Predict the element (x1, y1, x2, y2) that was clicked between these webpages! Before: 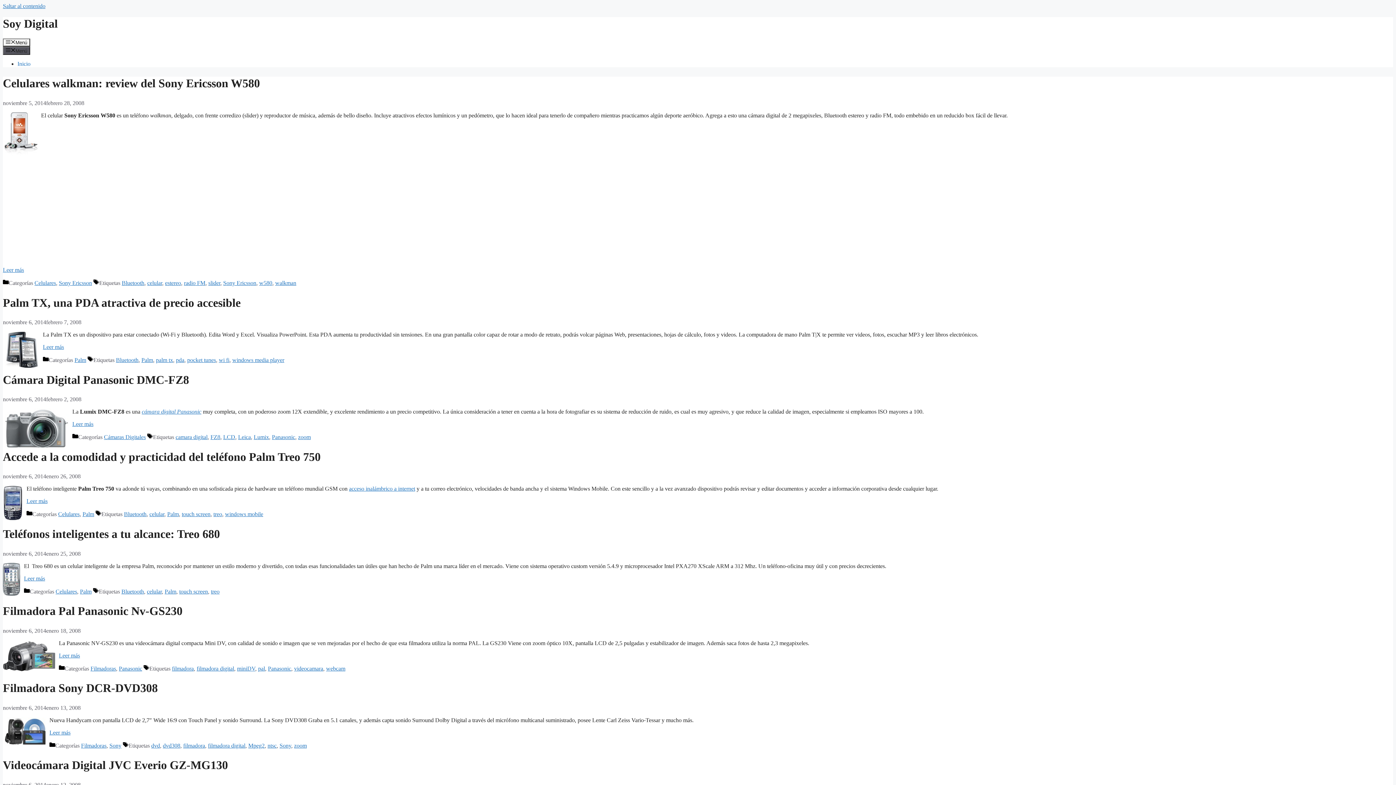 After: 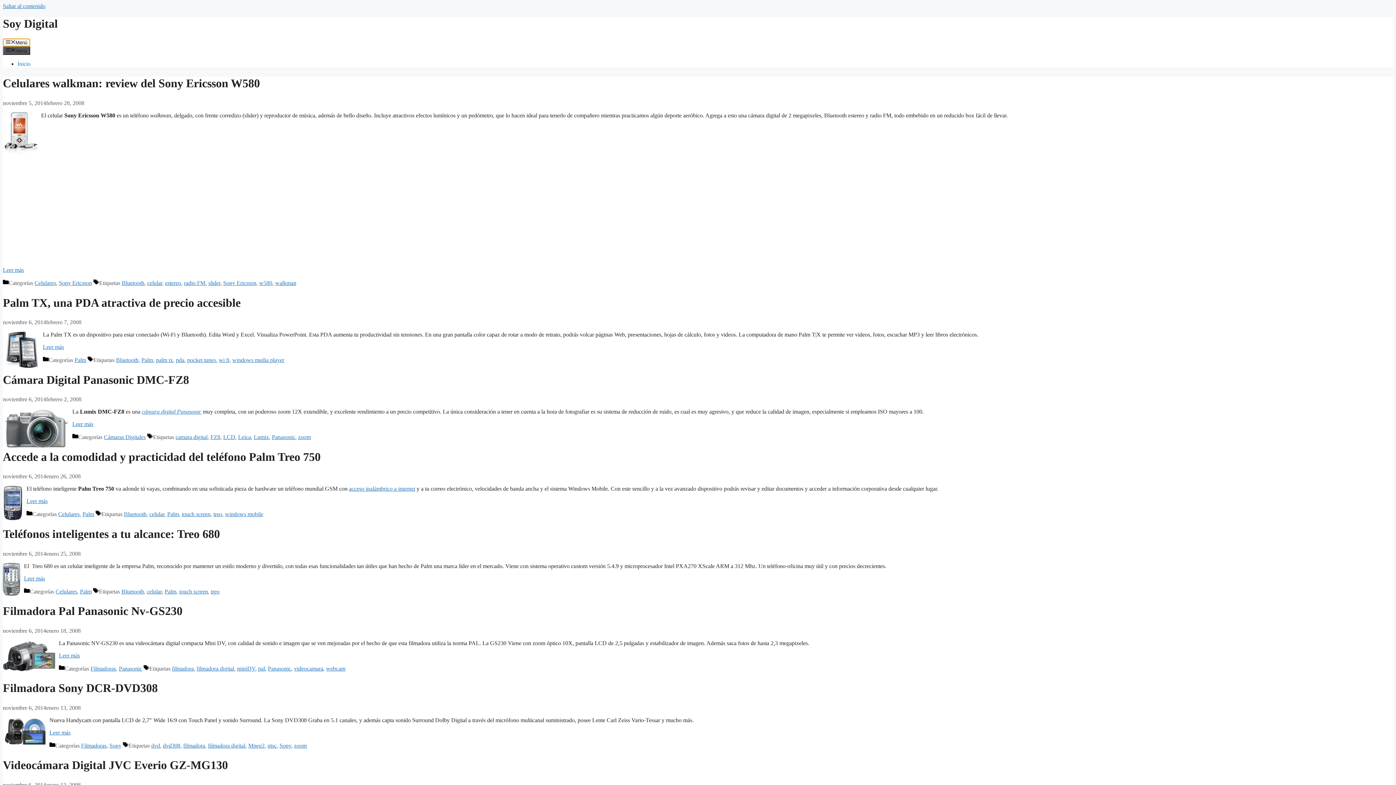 Action: bbox: (2, 38, 30, 46) label: Menú